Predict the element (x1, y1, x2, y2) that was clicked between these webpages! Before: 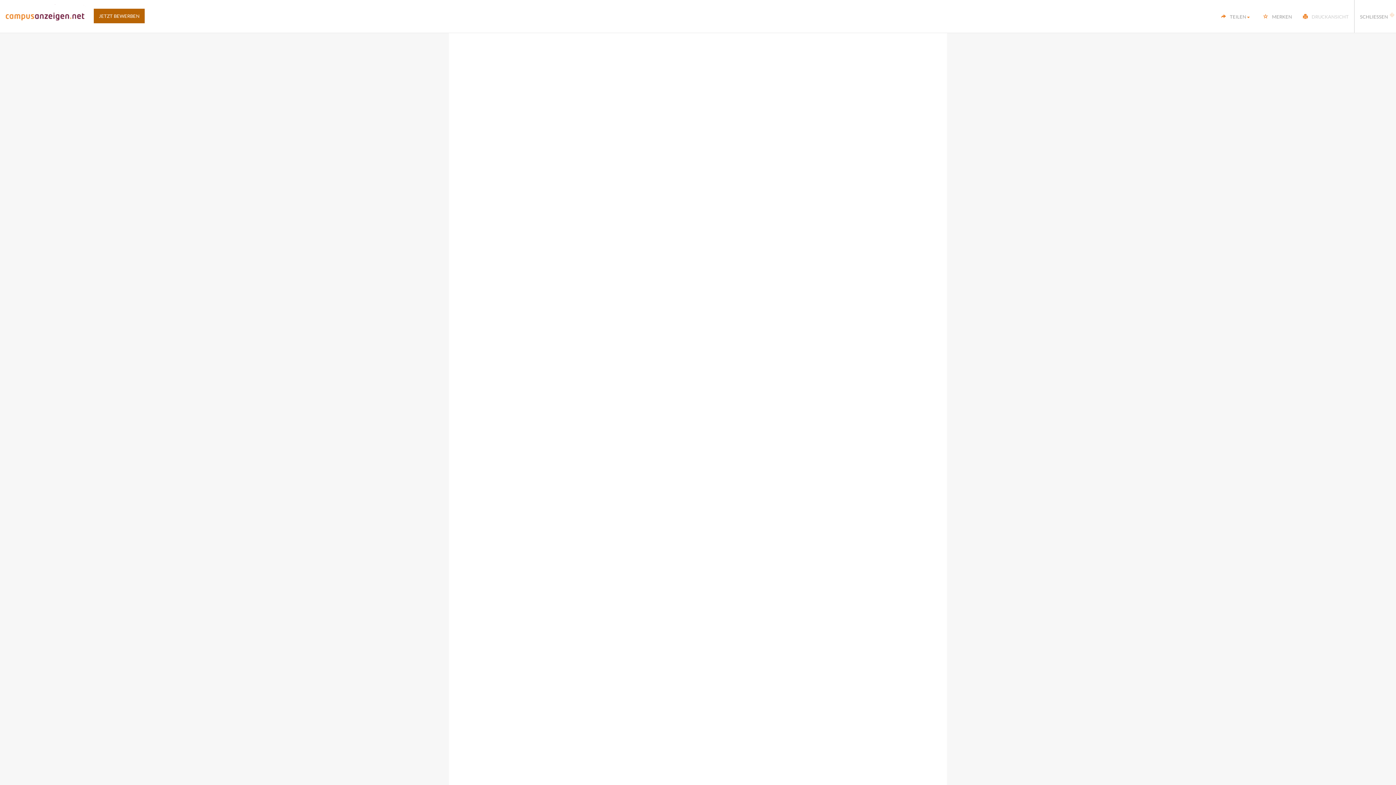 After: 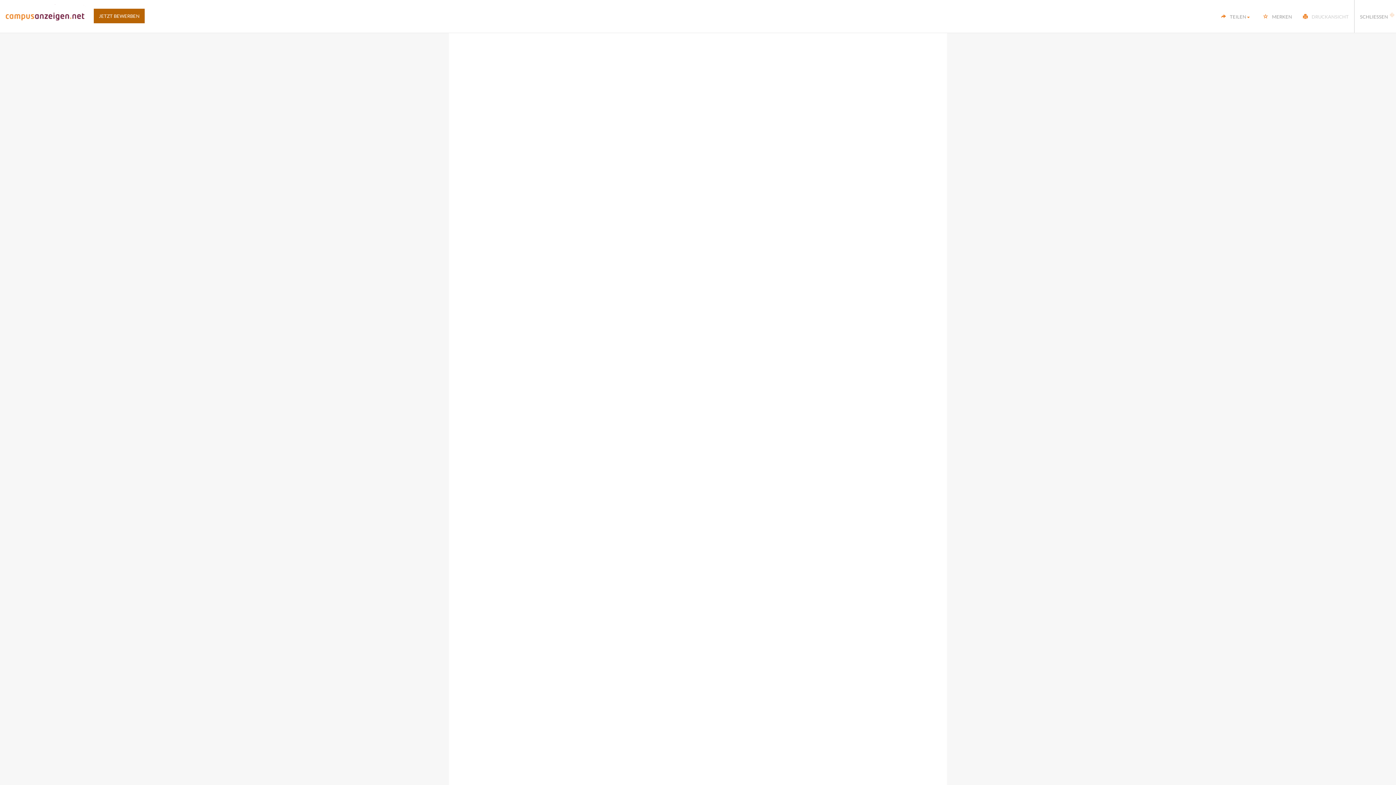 Action: bbox: (1297, 0, 1354, 32) label:  DRUCKANSICHT